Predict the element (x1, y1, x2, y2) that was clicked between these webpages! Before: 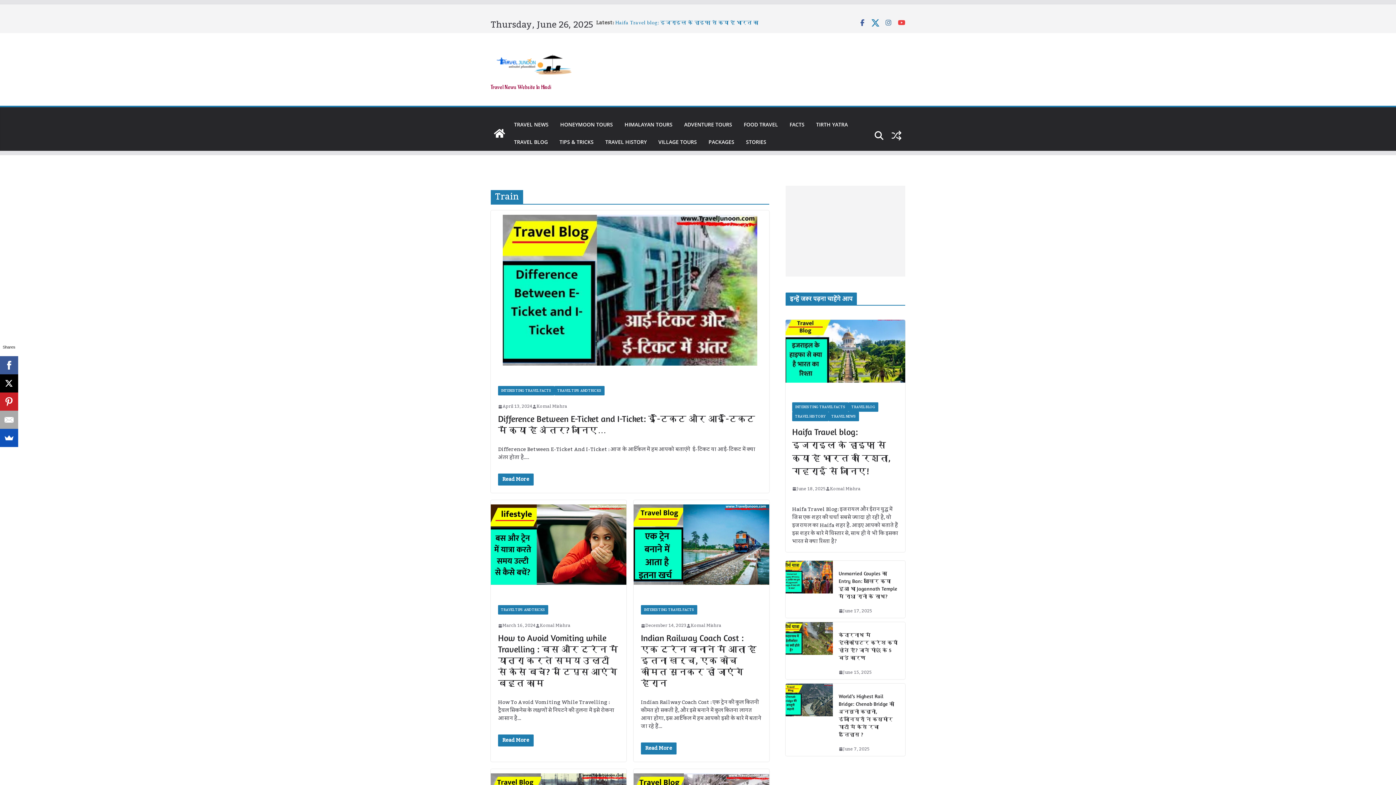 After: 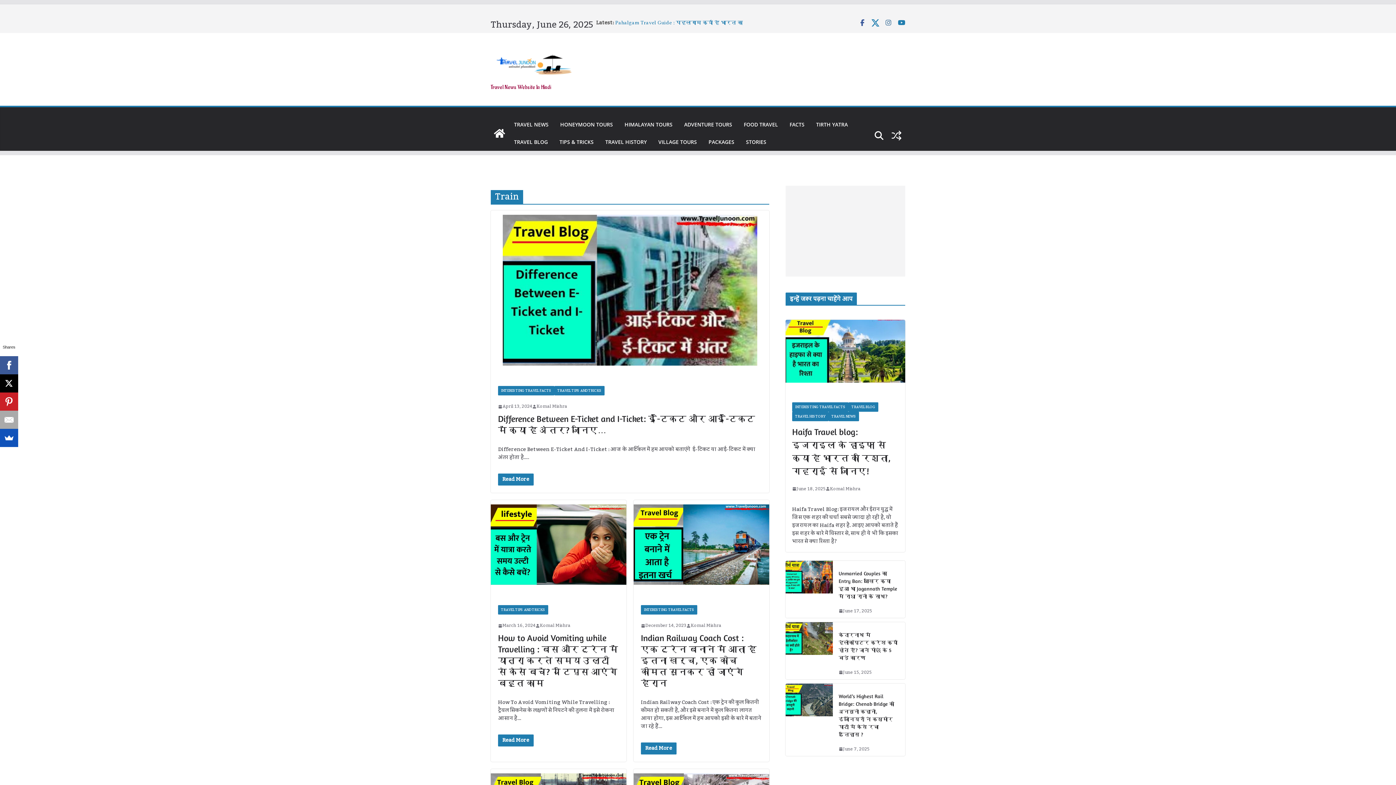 Action: bbox: (898, 19, 905, 26)